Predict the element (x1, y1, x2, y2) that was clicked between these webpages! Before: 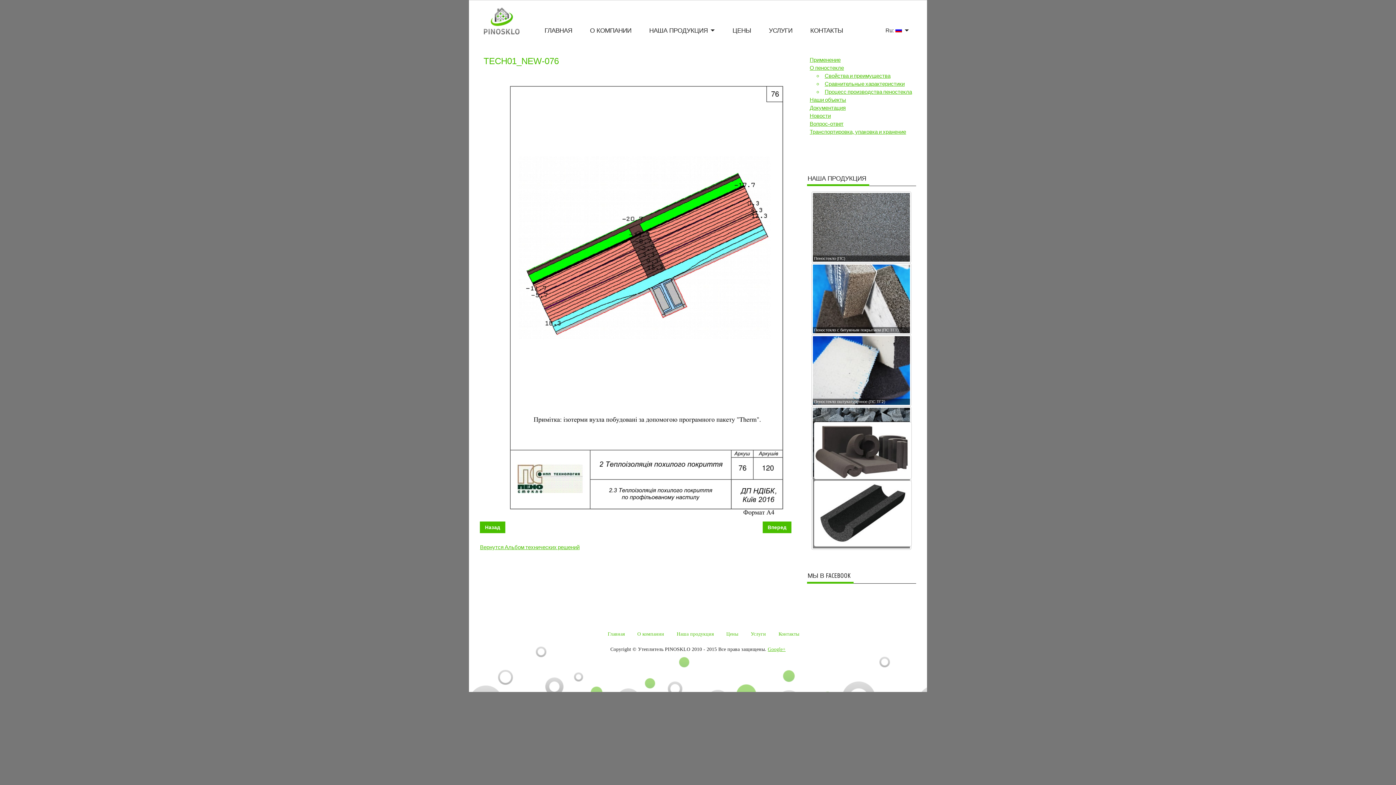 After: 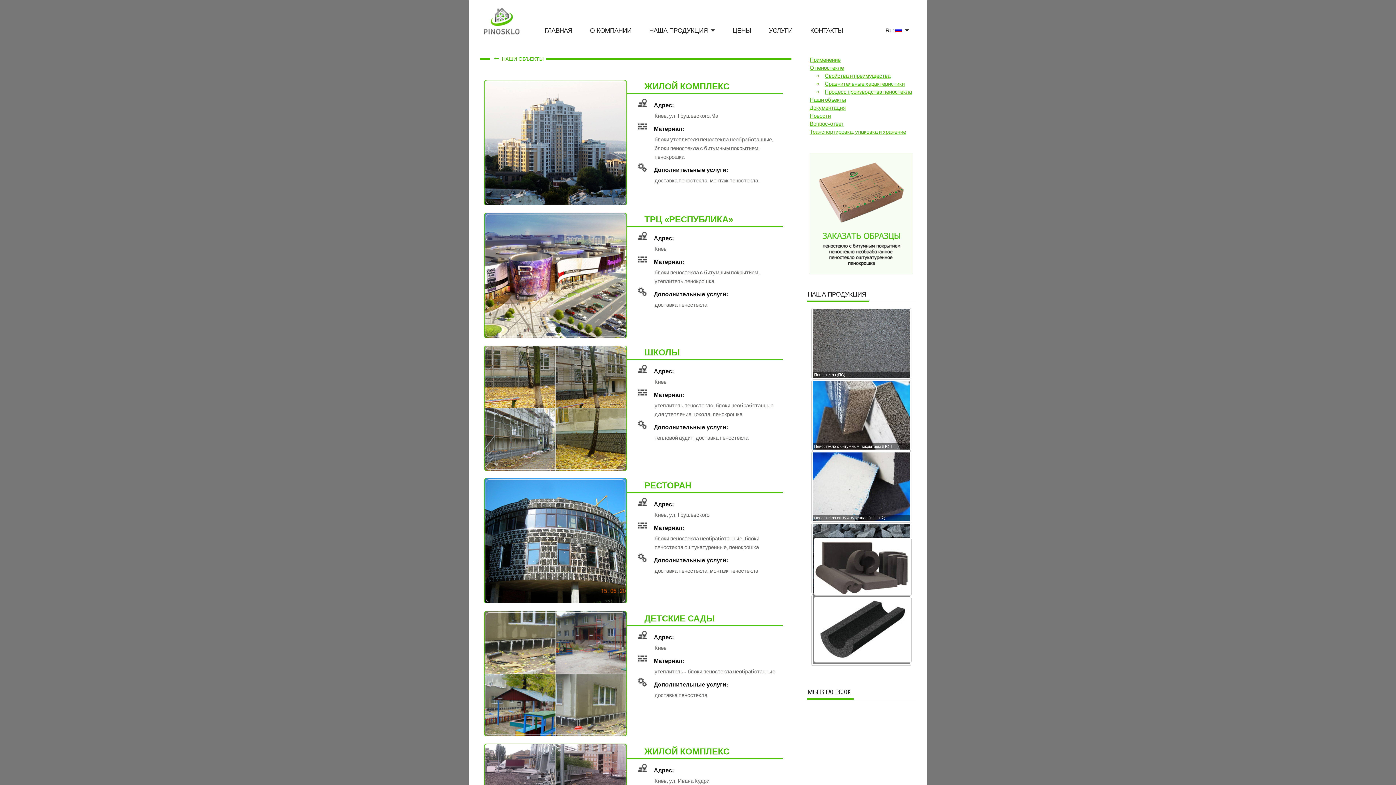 Action: label: Наши объекты bbox: (809, 96, 846, 103)